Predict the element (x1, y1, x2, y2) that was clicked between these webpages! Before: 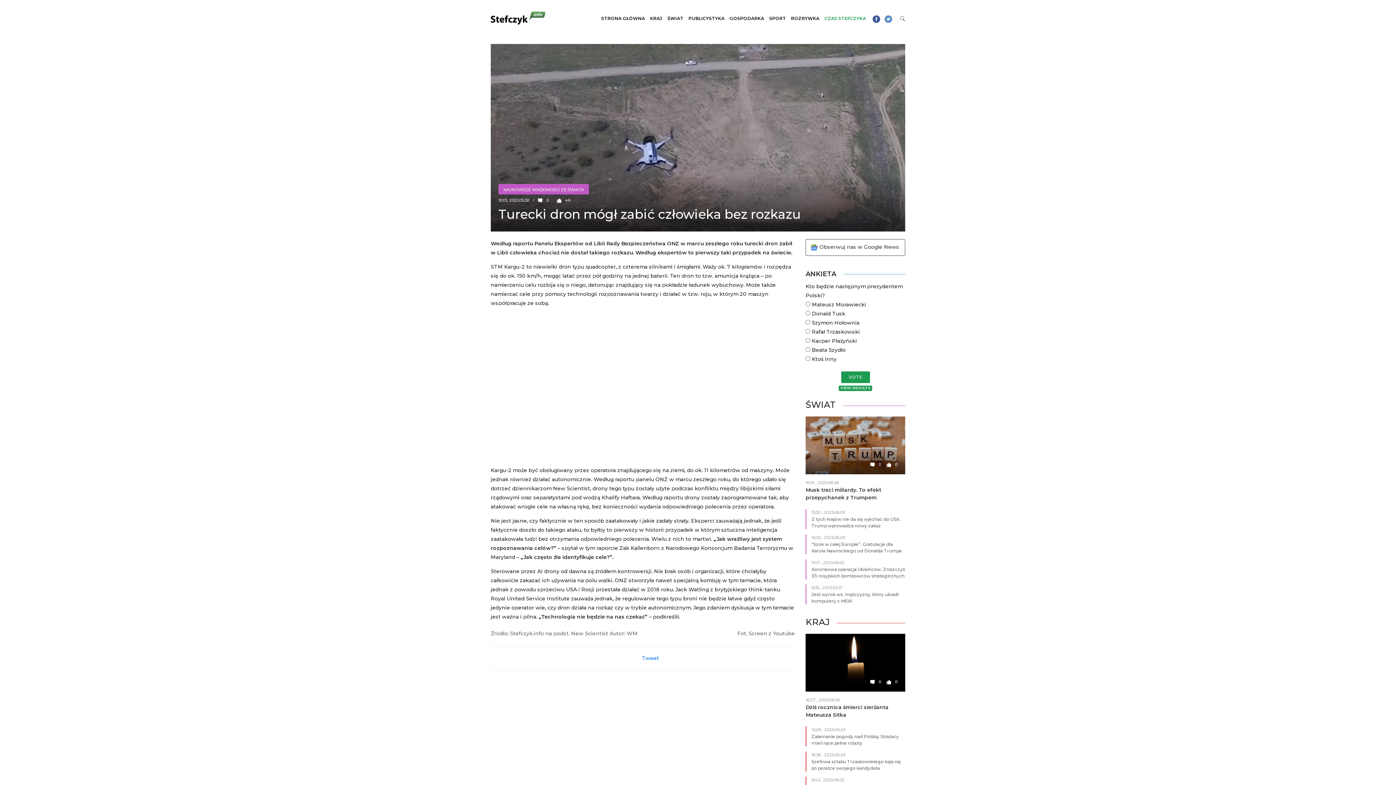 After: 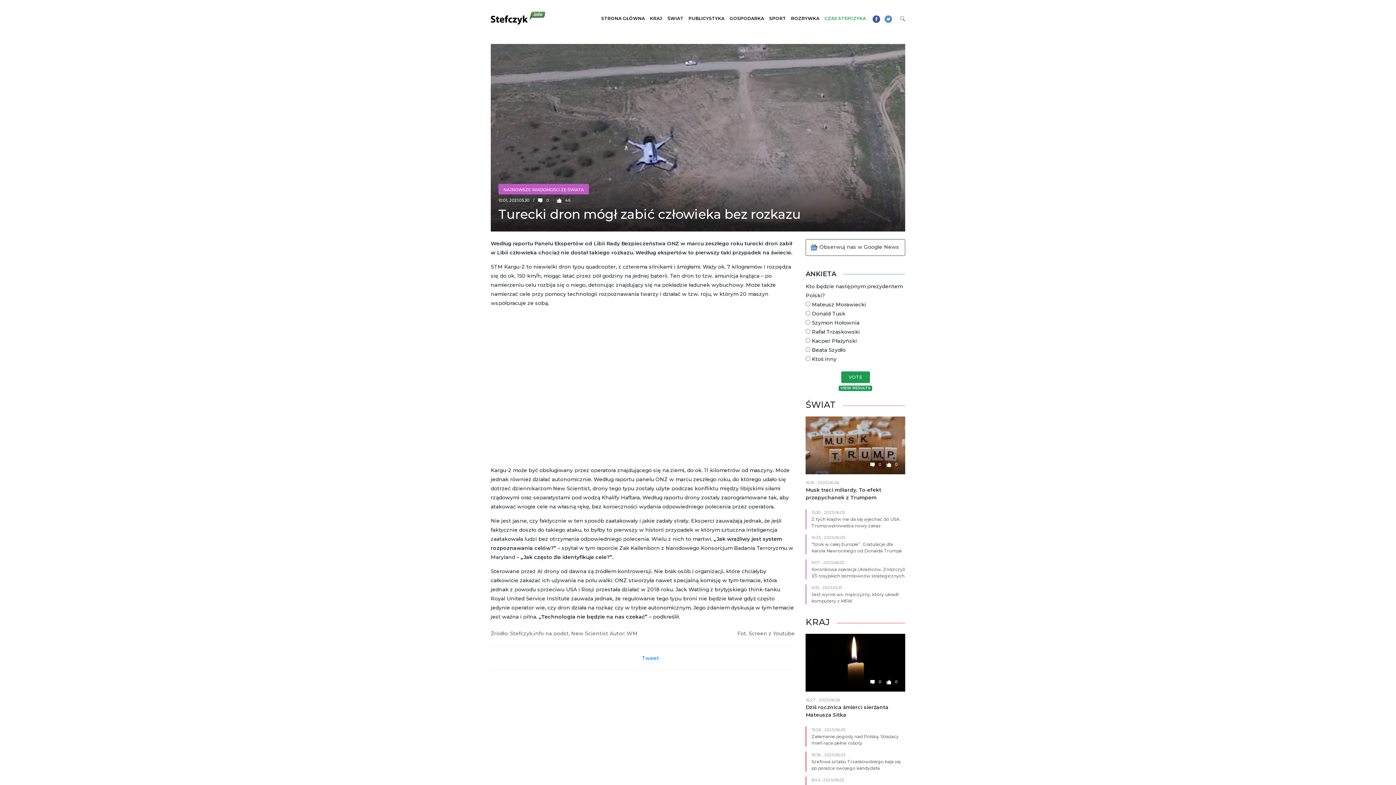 Action: bbox: (805, 239, 905, 256) label: Obserwuj nas w Google News